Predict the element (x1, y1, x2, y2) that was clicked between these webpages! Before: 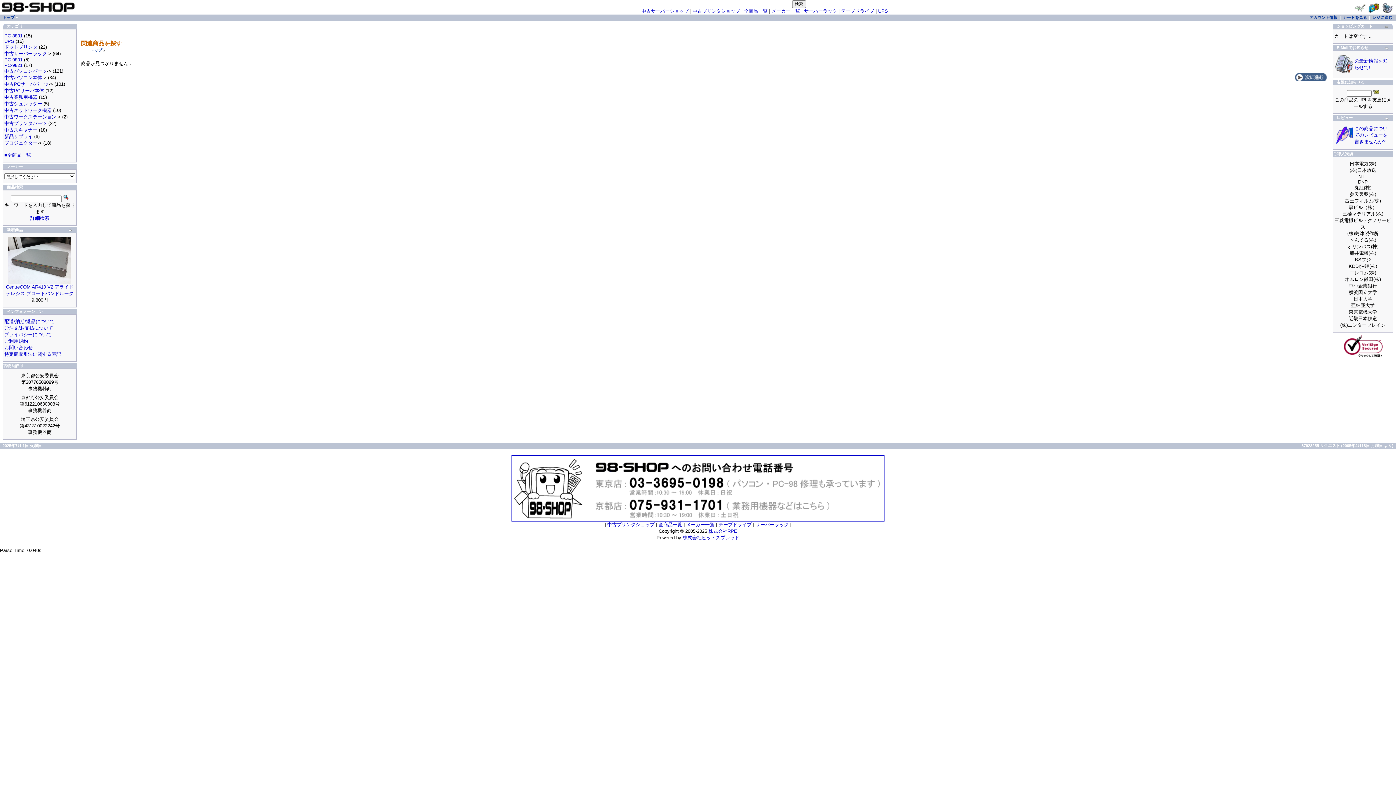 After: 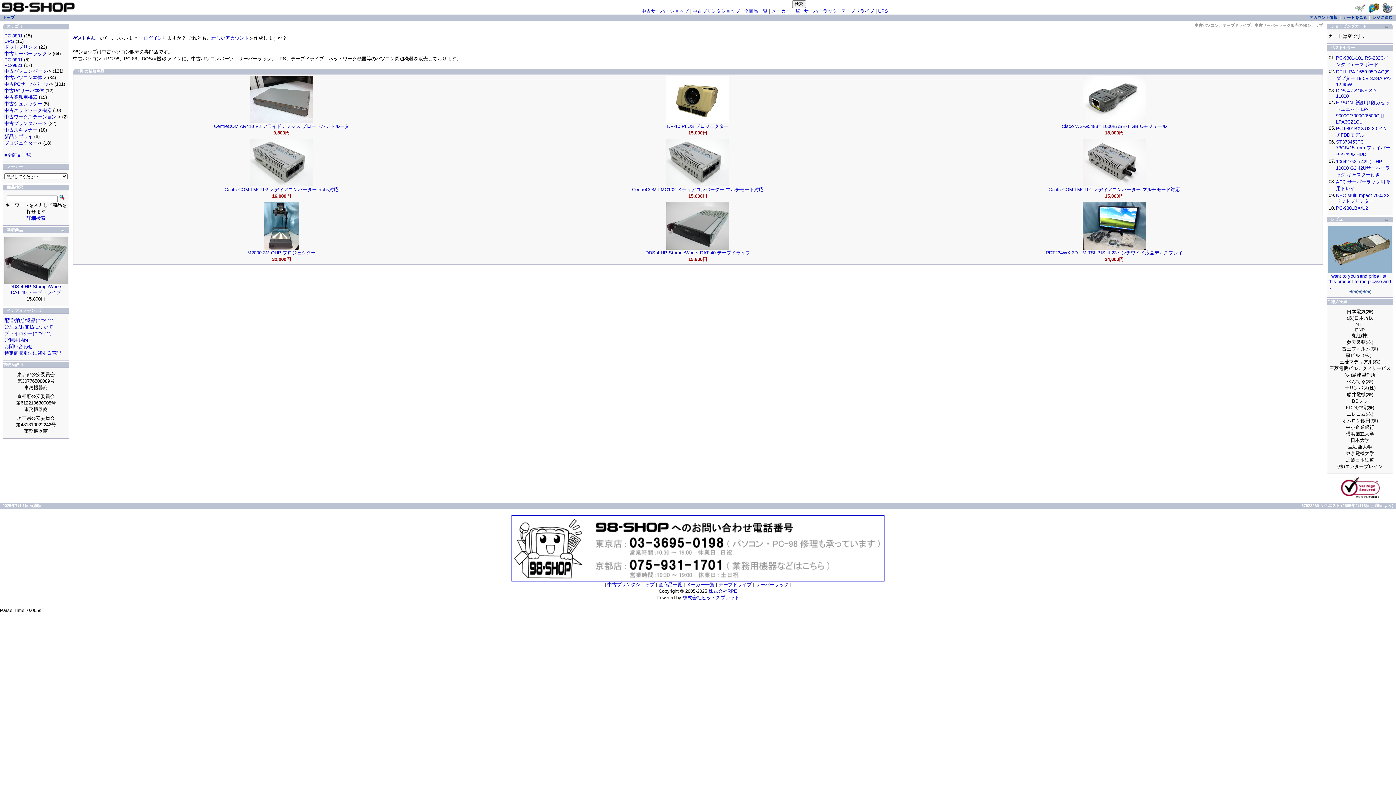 Action: bbox: (90, 48, 102, 52) label: トップ